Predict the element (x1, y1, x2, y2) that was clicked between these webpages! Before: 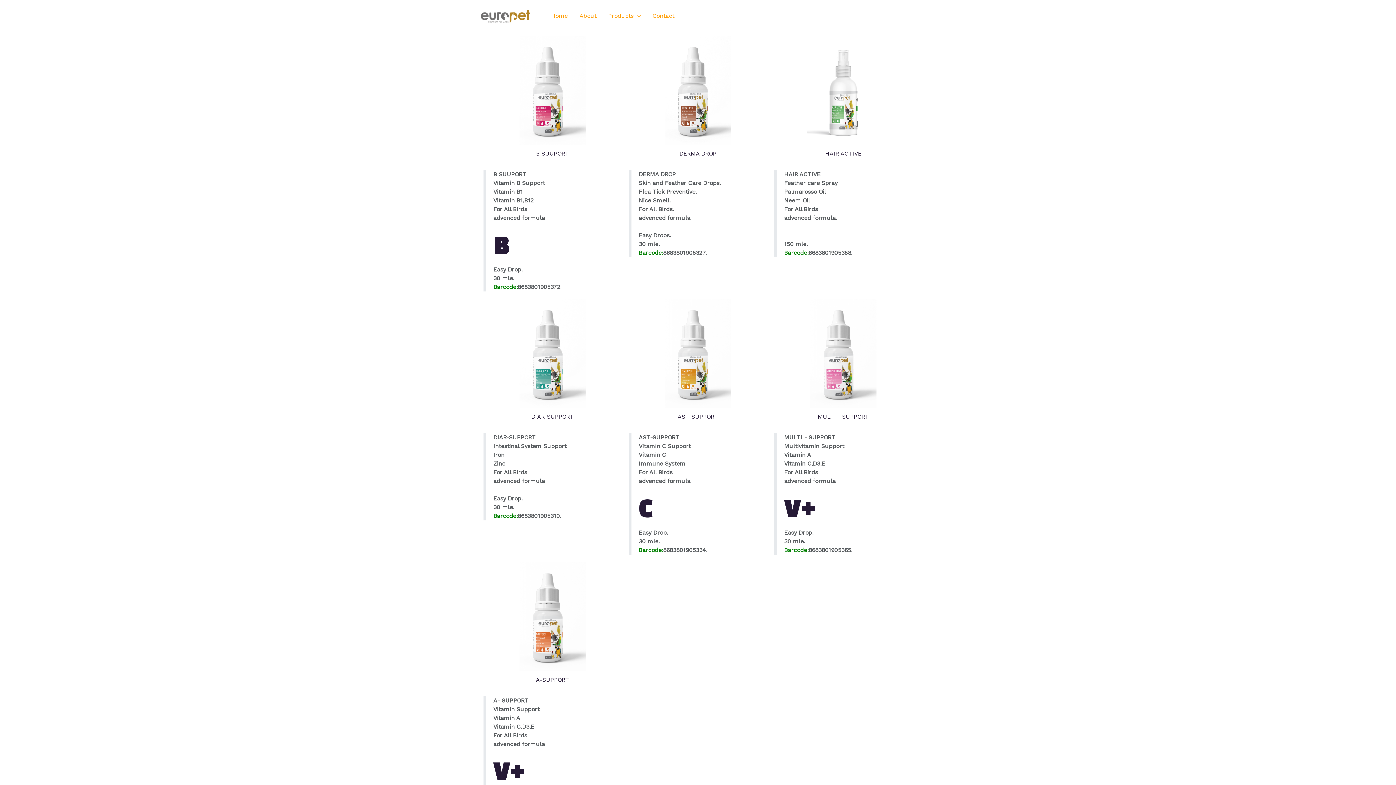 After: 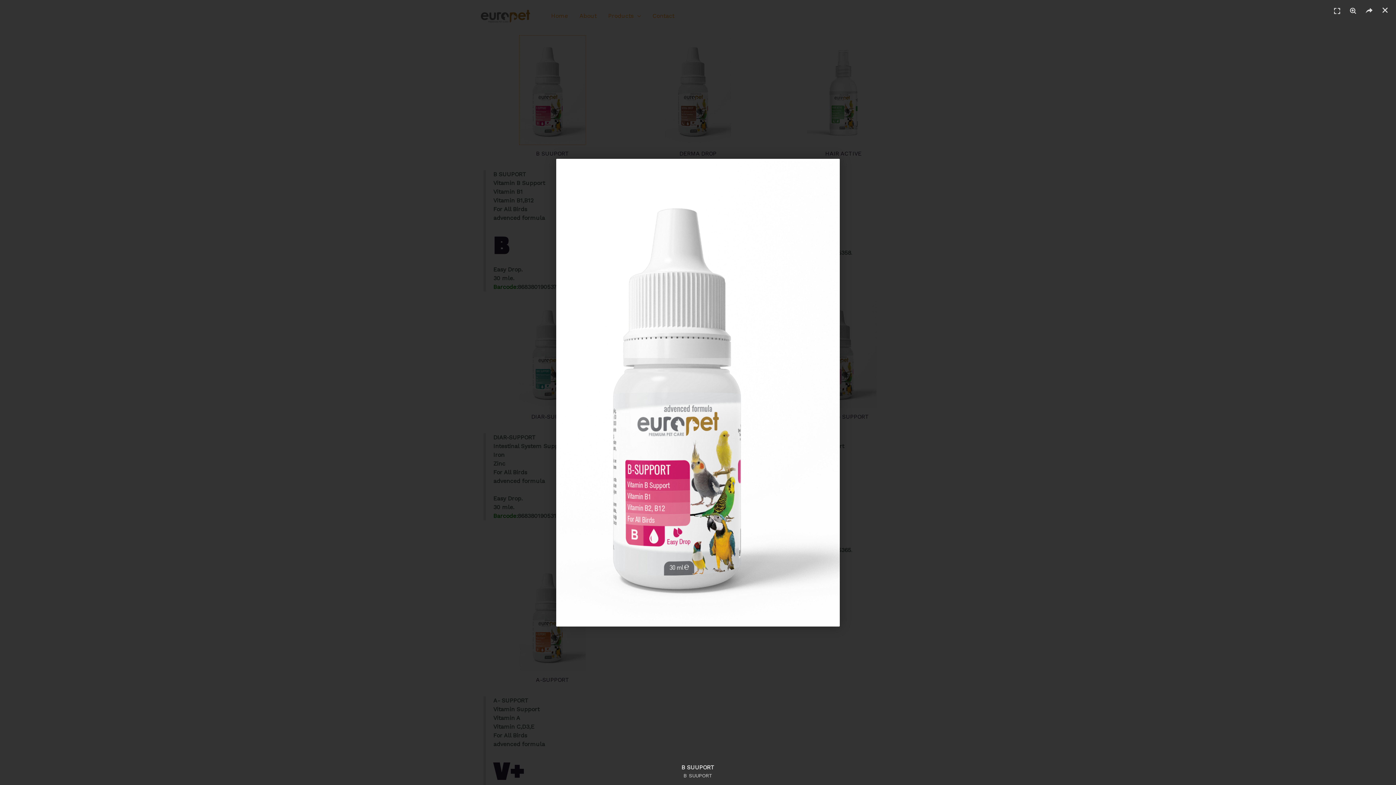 Action: bbox: (519, 35, 585, 144)